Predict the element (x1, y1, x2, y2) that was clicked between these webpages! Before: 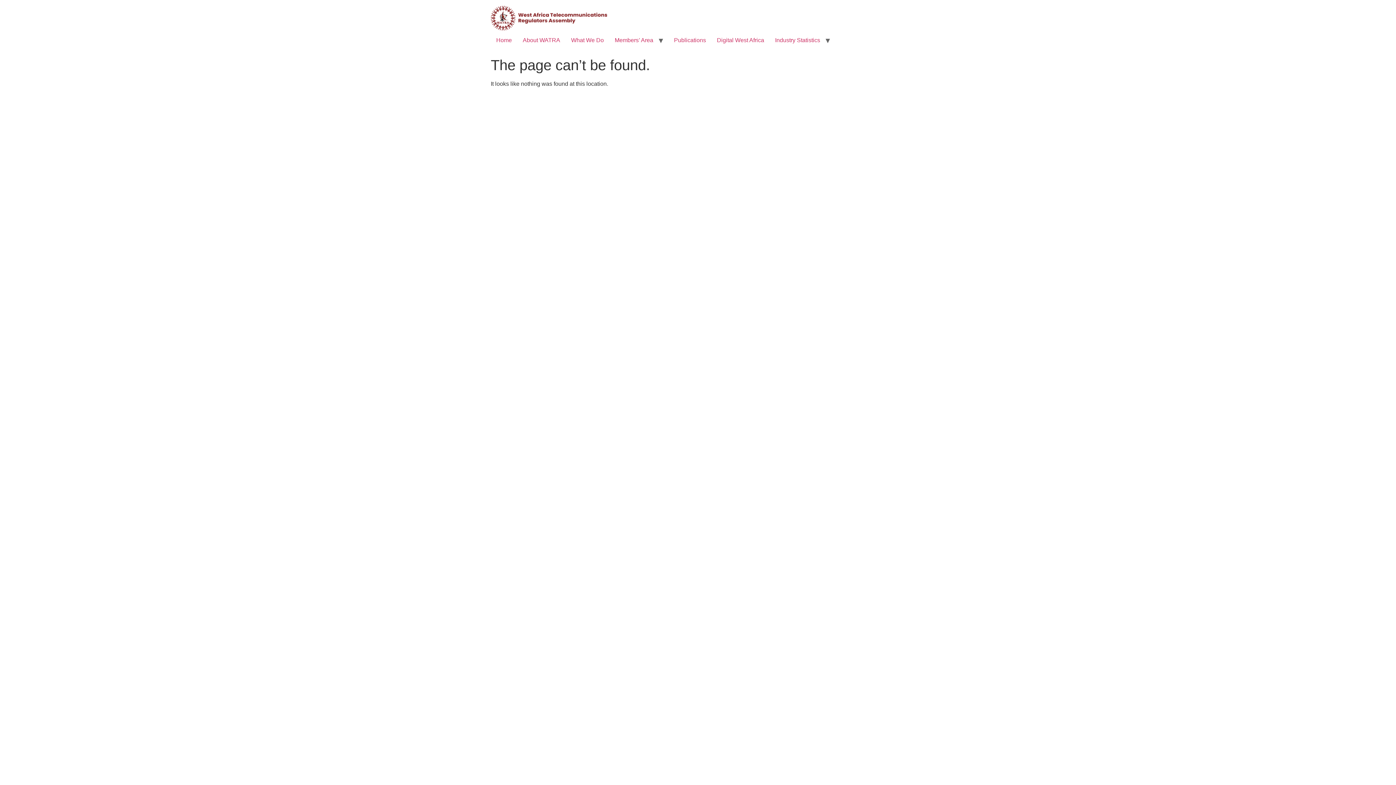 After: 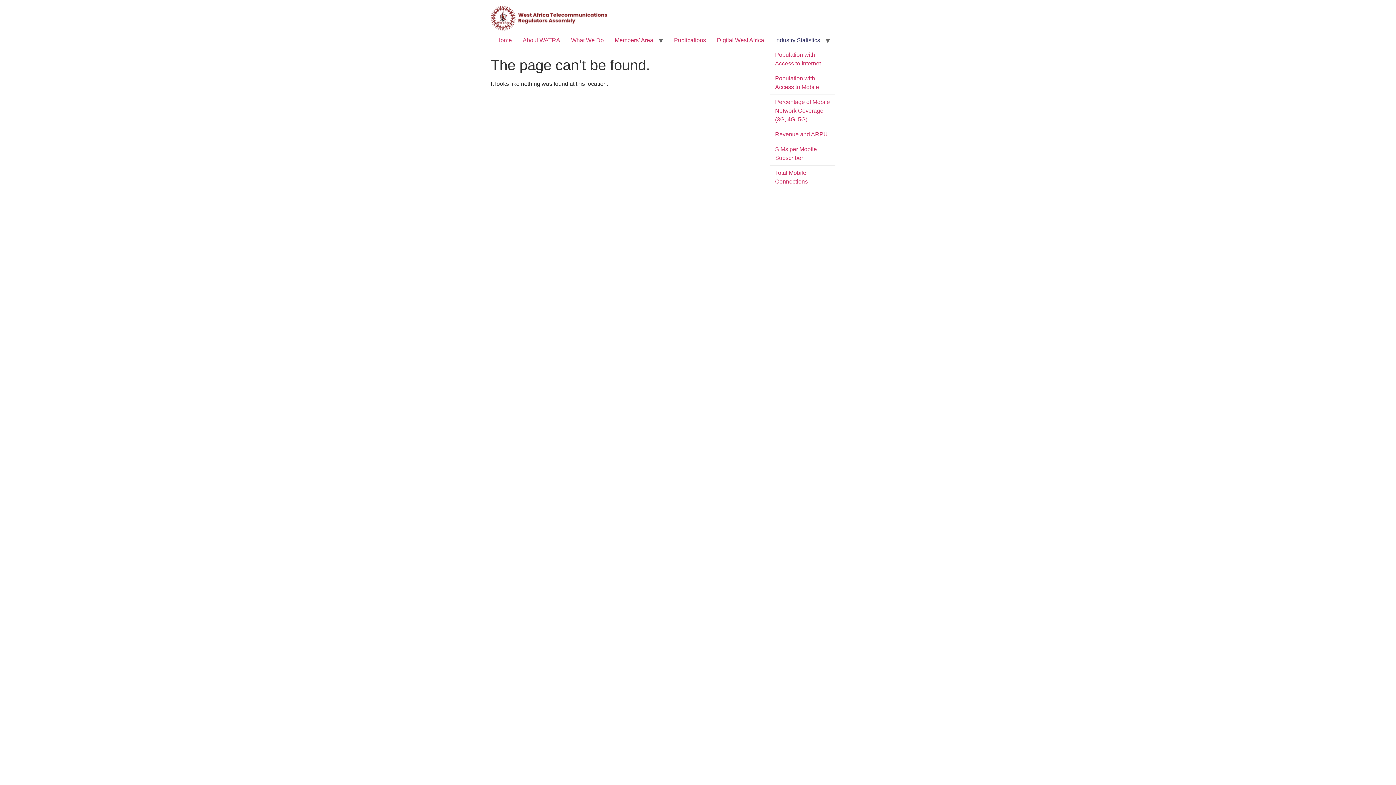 Action: label: Industry Statistics bbox: (769, 33, 825, 47)